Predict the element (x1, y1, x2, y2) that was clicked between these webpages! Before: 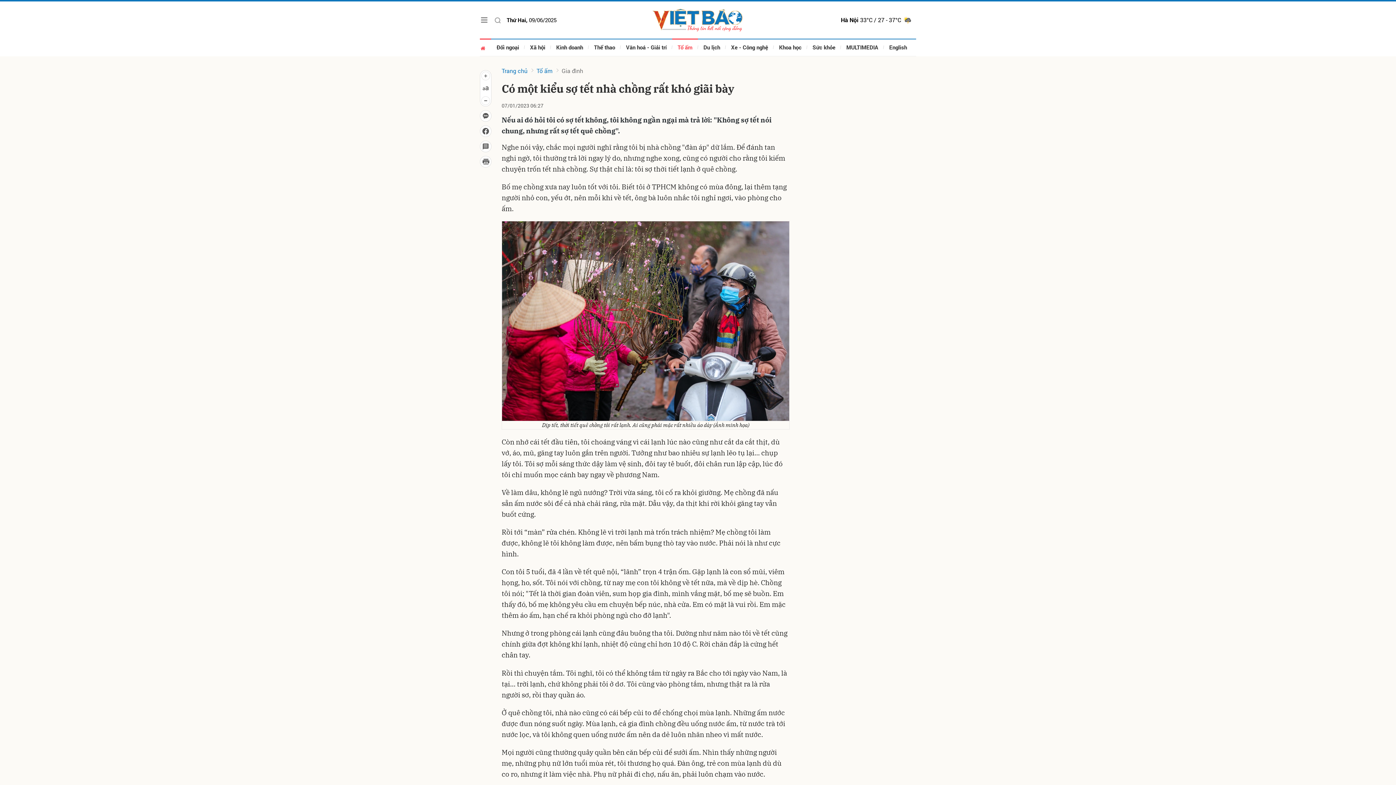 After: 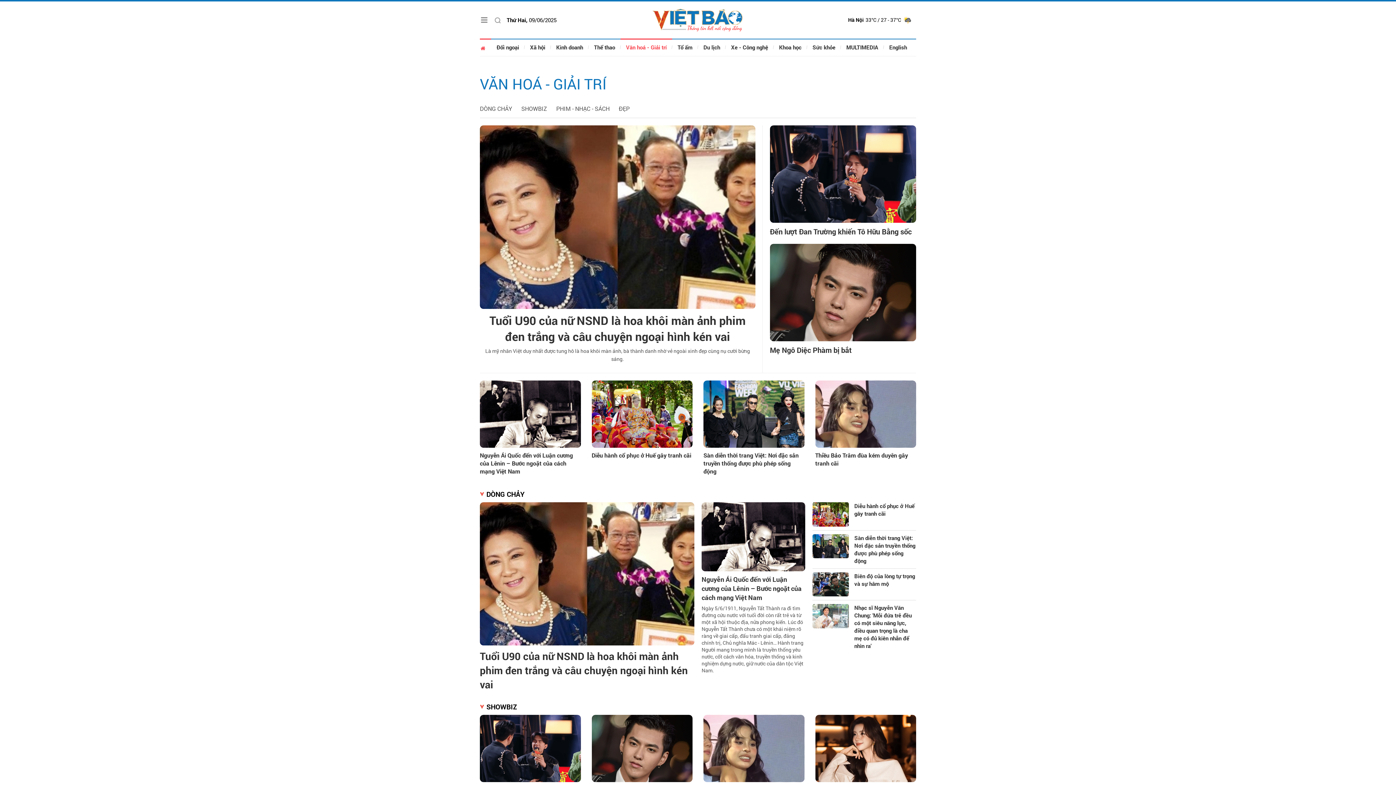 Action: label: Văn hoá - Giải trí bbox: (620, 38, 672, 56)